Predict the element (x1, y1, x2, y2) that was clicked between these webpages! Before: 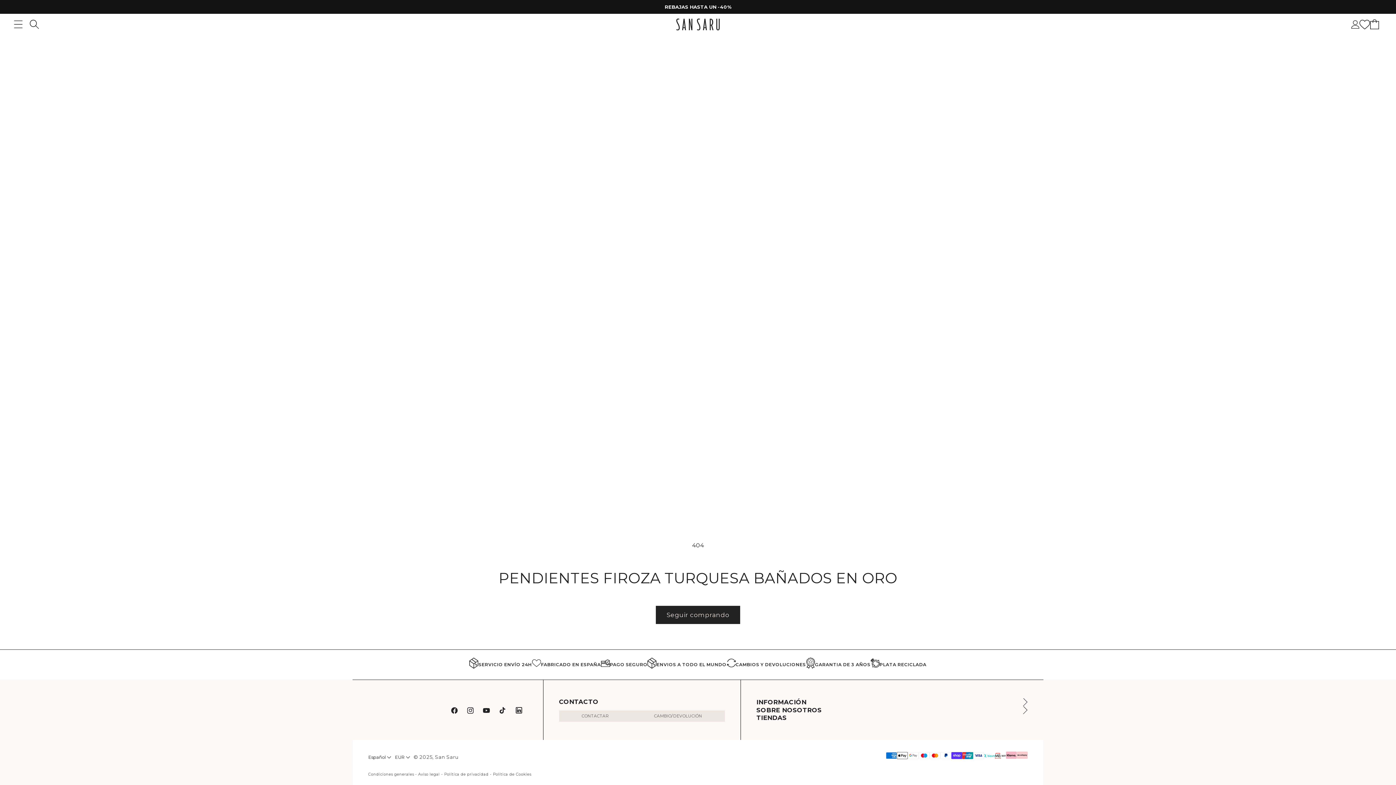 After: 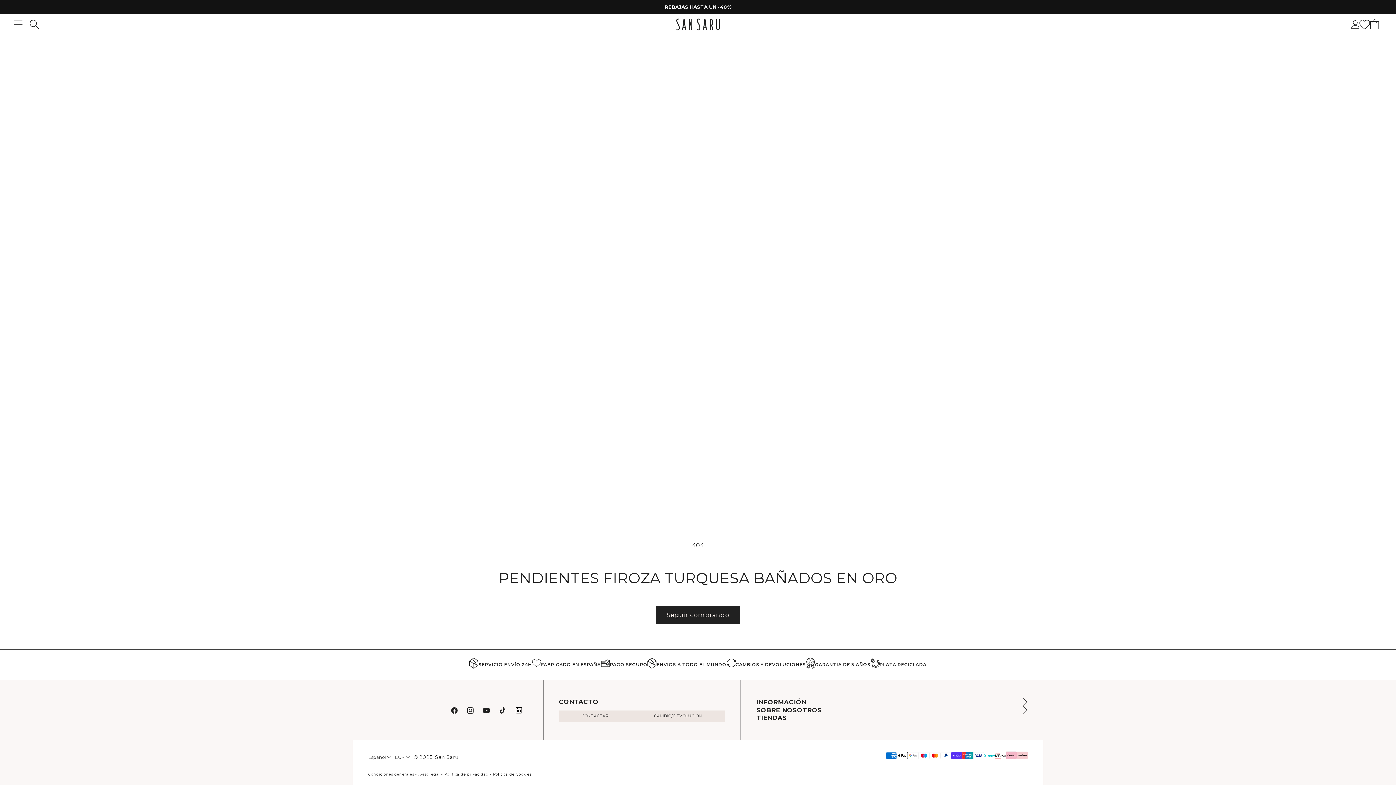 Action: bbox: (870, 658, 879, 671)